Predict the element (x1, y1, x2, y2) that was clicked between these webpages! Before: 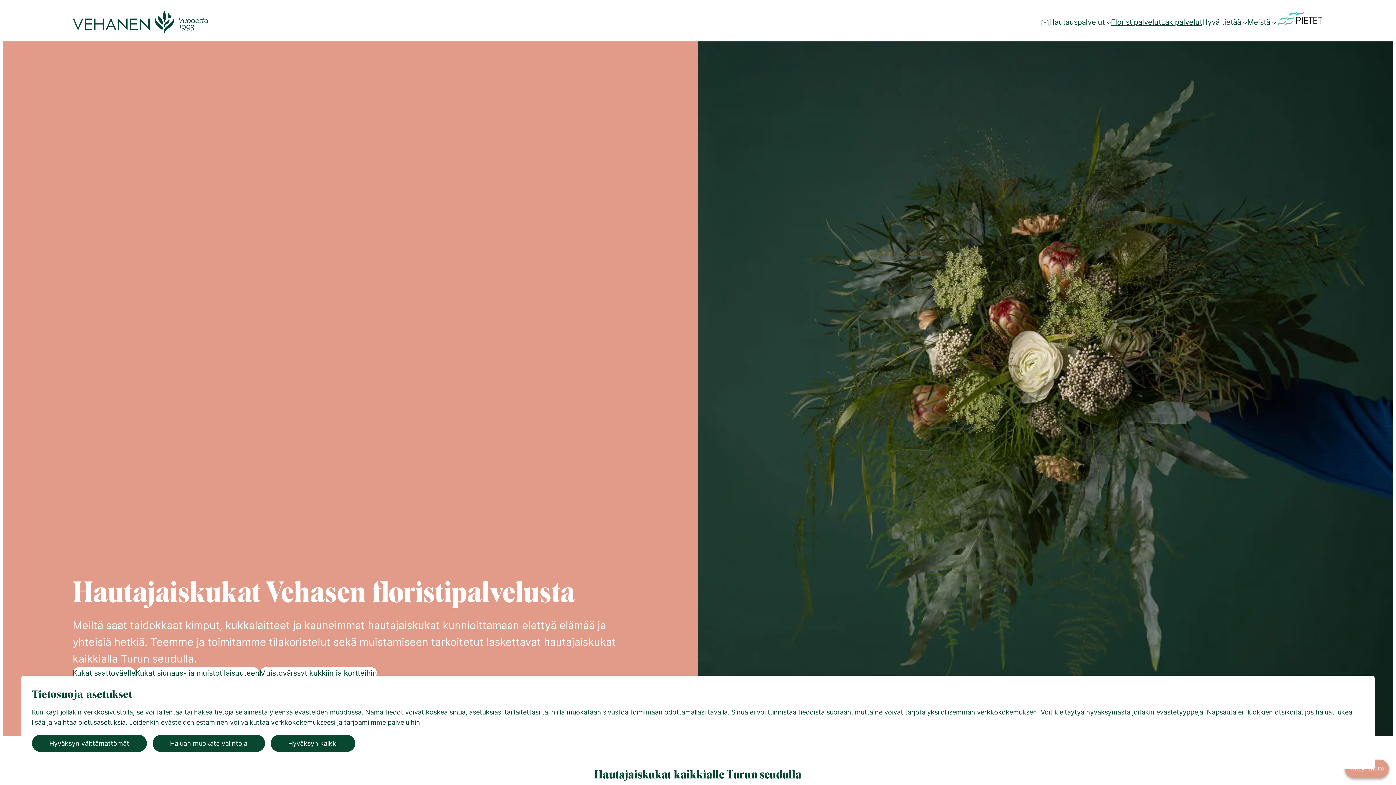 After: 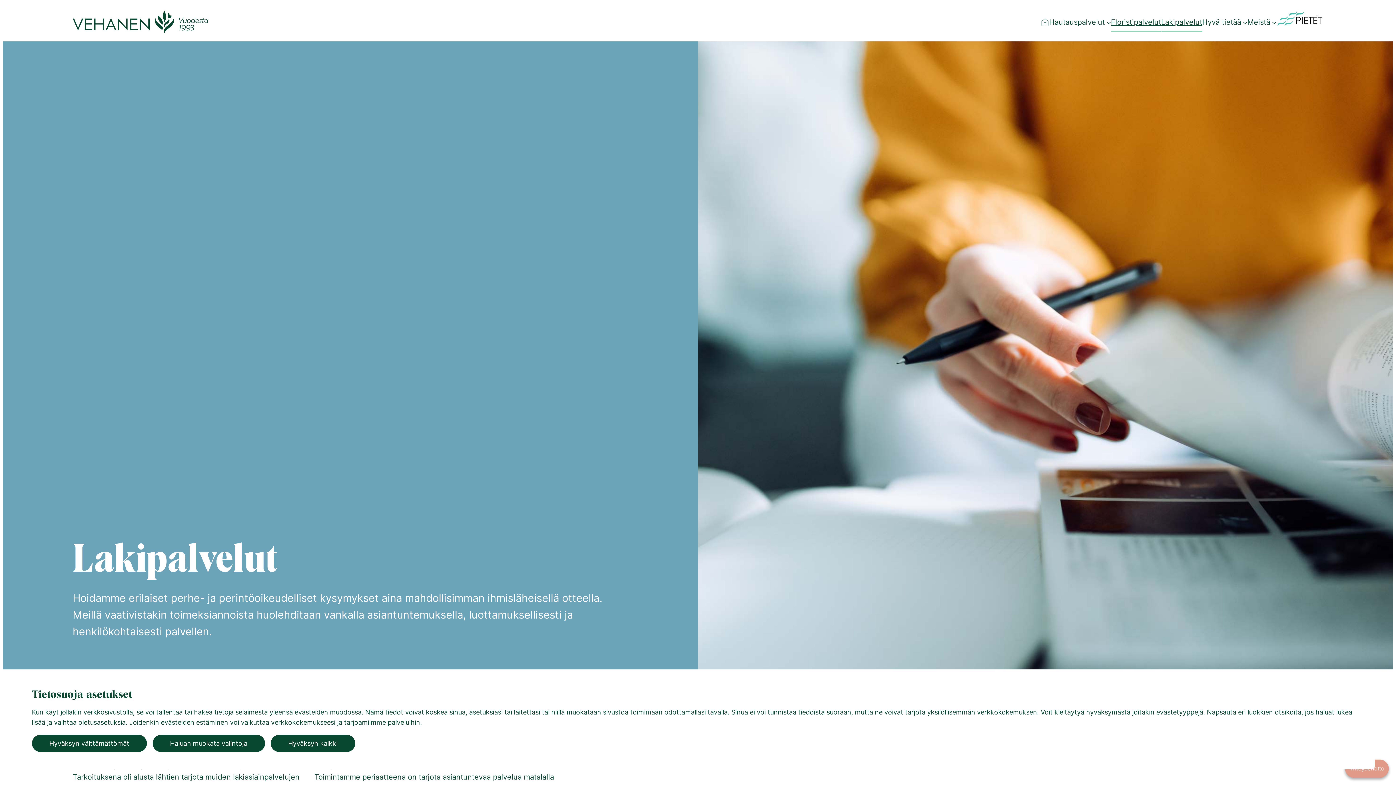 Action: label: Lakipalvelut bbox: (1161, 12, 1202, 31)